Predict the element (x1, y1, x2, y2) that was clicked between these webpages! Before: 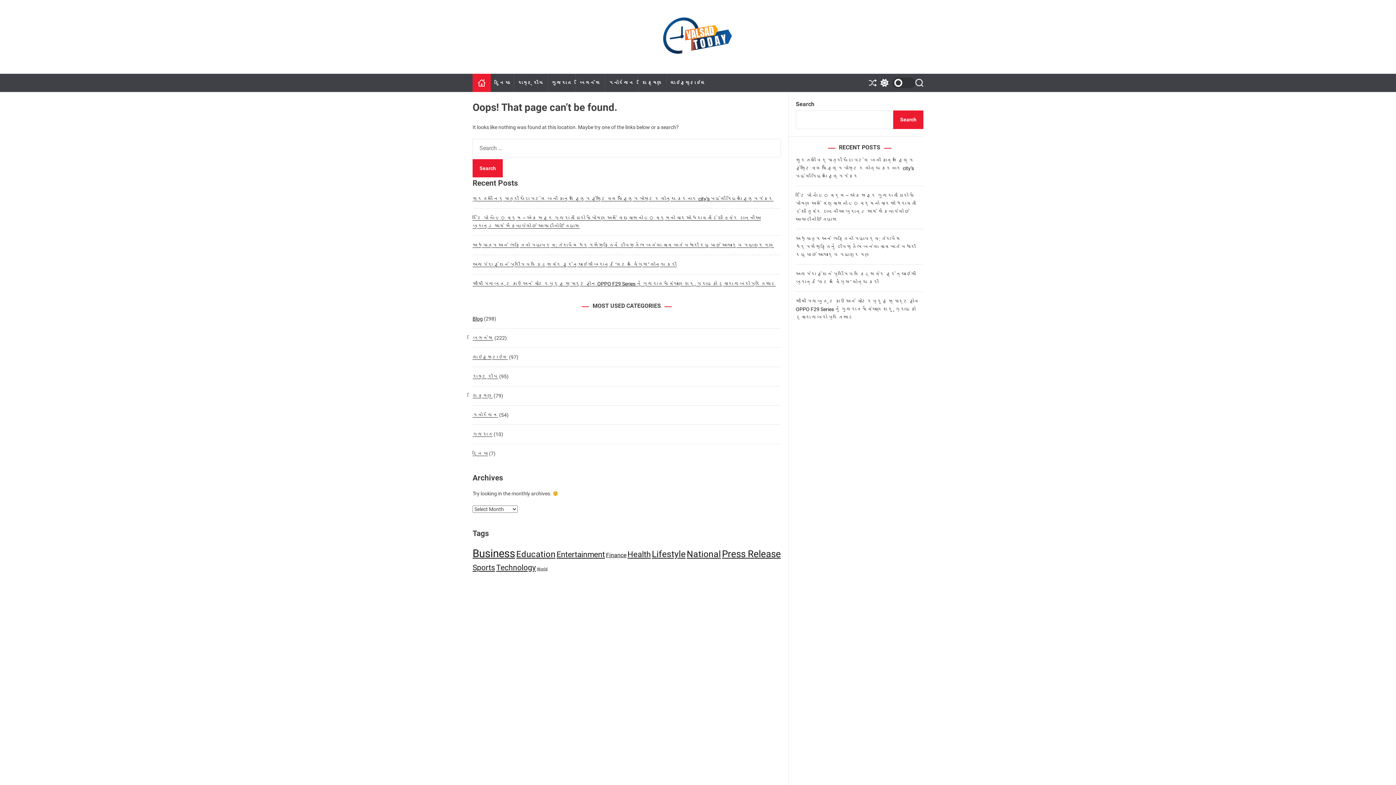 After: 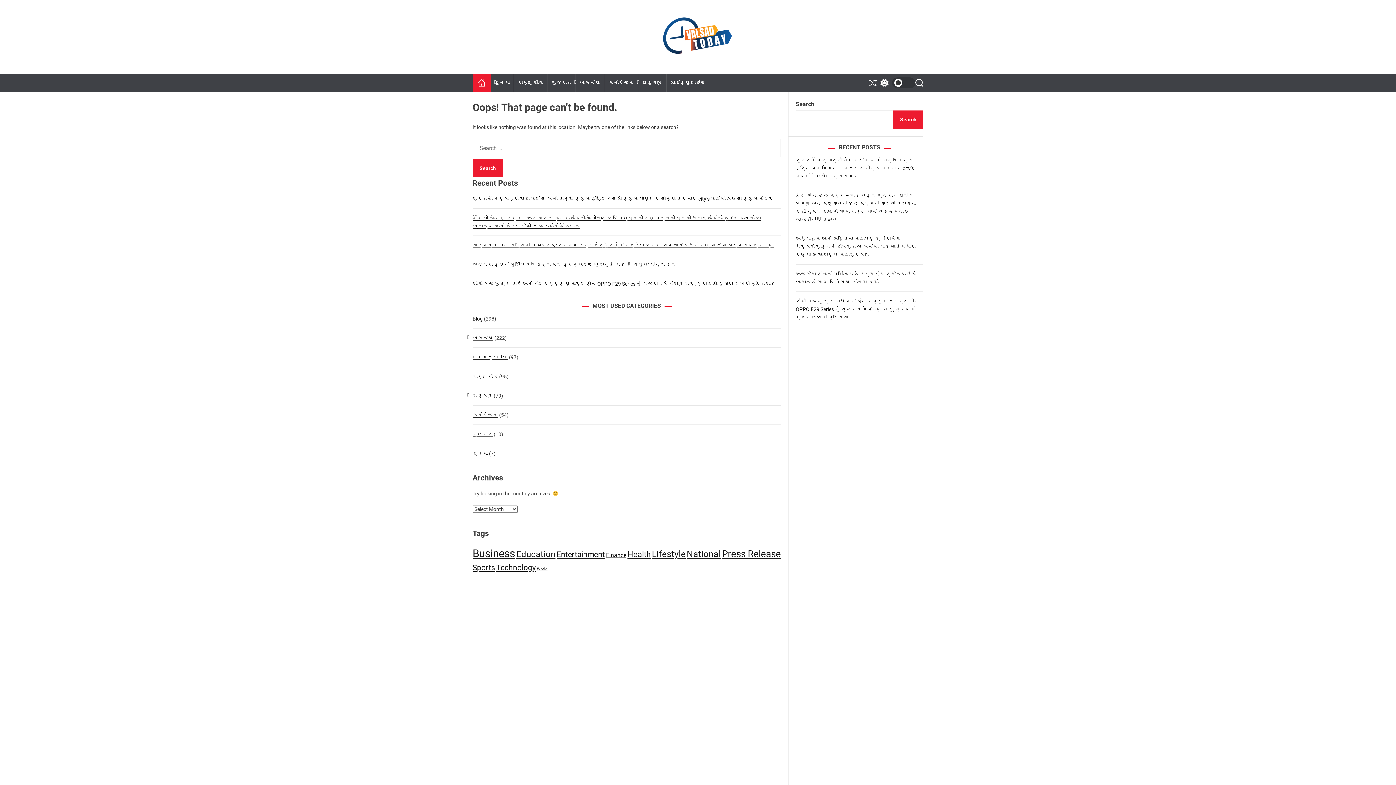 Action: bbox: (472, 261, 676, 267) label: અજમેરા ફેશને પ્રીમિયમ કિડ્સવેર ફ્રેન્ચાઇઝી બ્રાન્ડ ‘લિટલ વિંગ્સ’ લોન્ચ કરી